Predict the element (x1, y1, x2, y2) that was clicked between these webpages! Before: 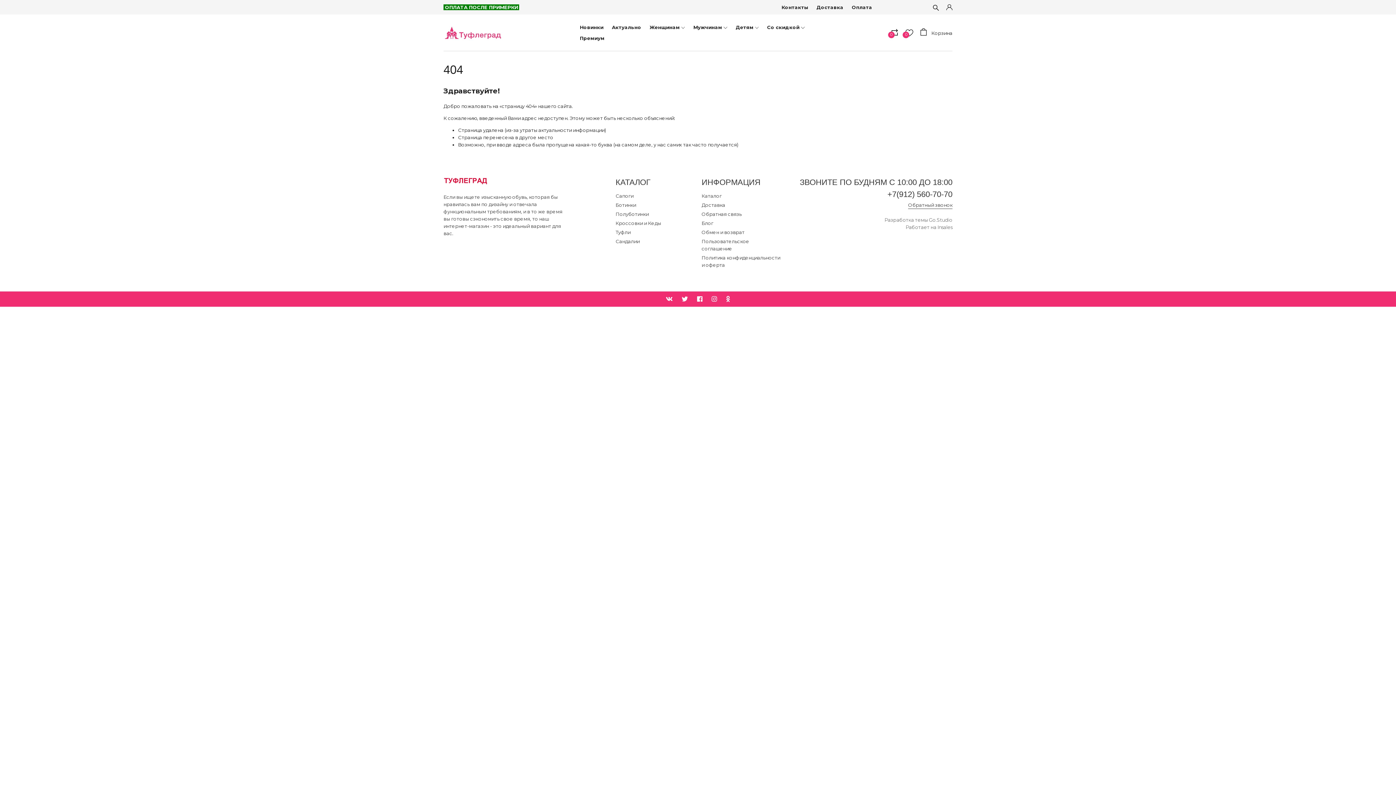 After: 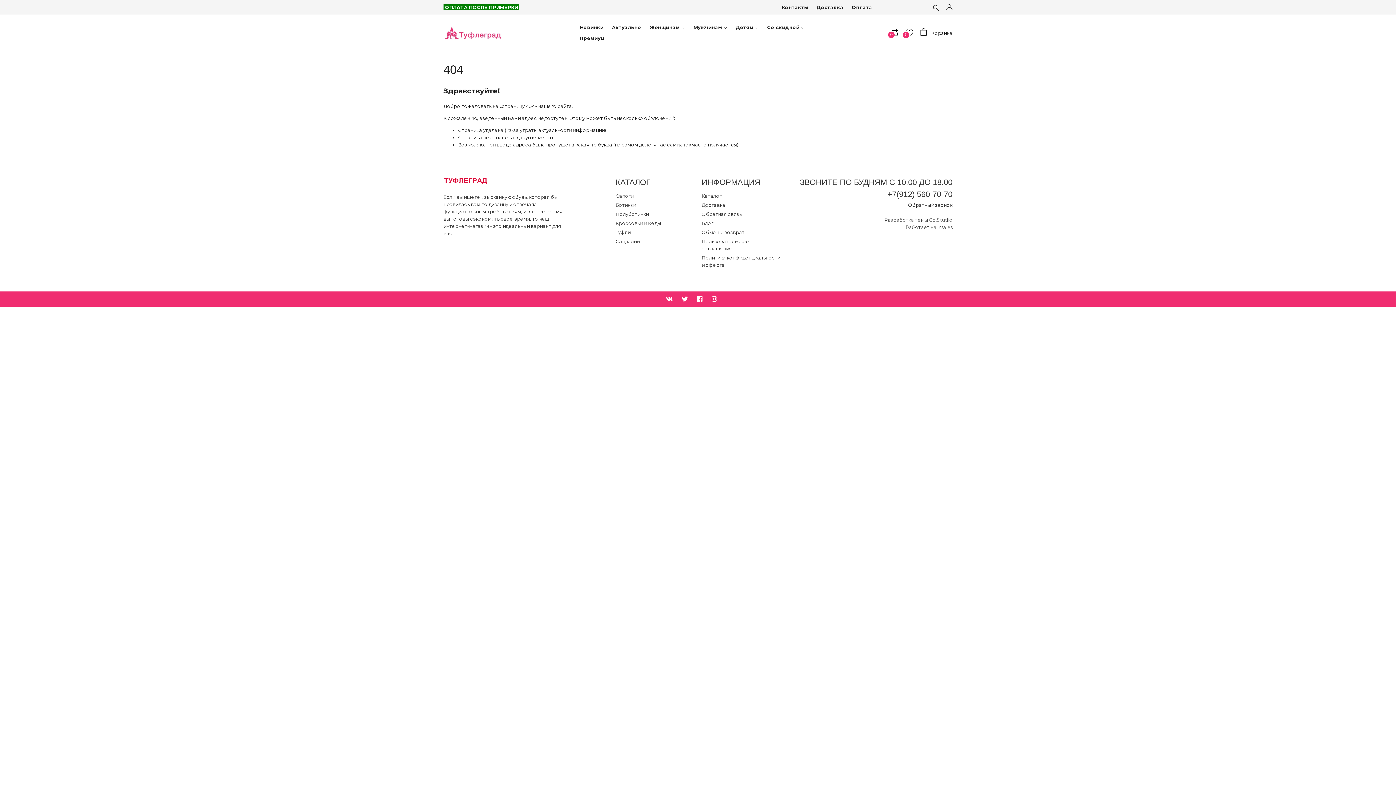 Action: bbox: (726, 295, 730, 302)